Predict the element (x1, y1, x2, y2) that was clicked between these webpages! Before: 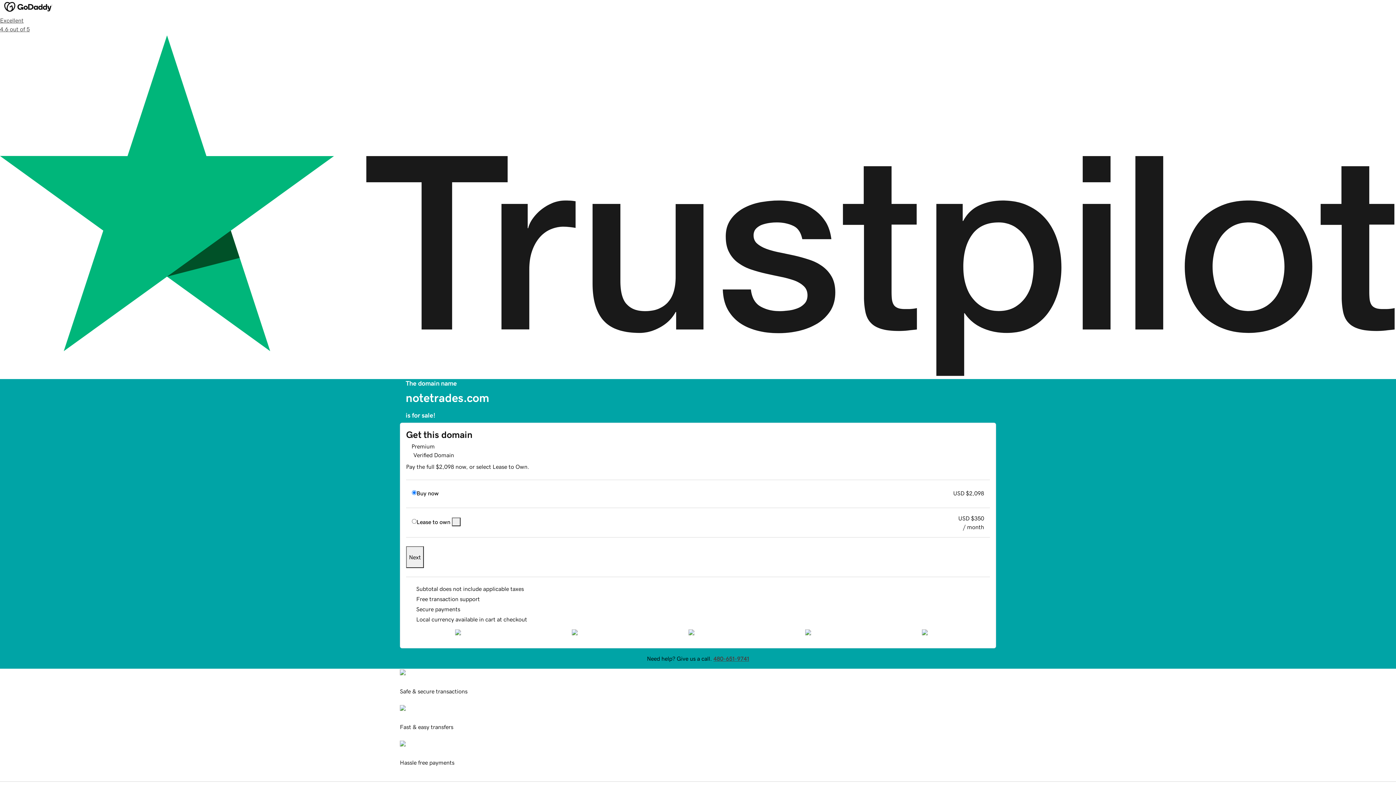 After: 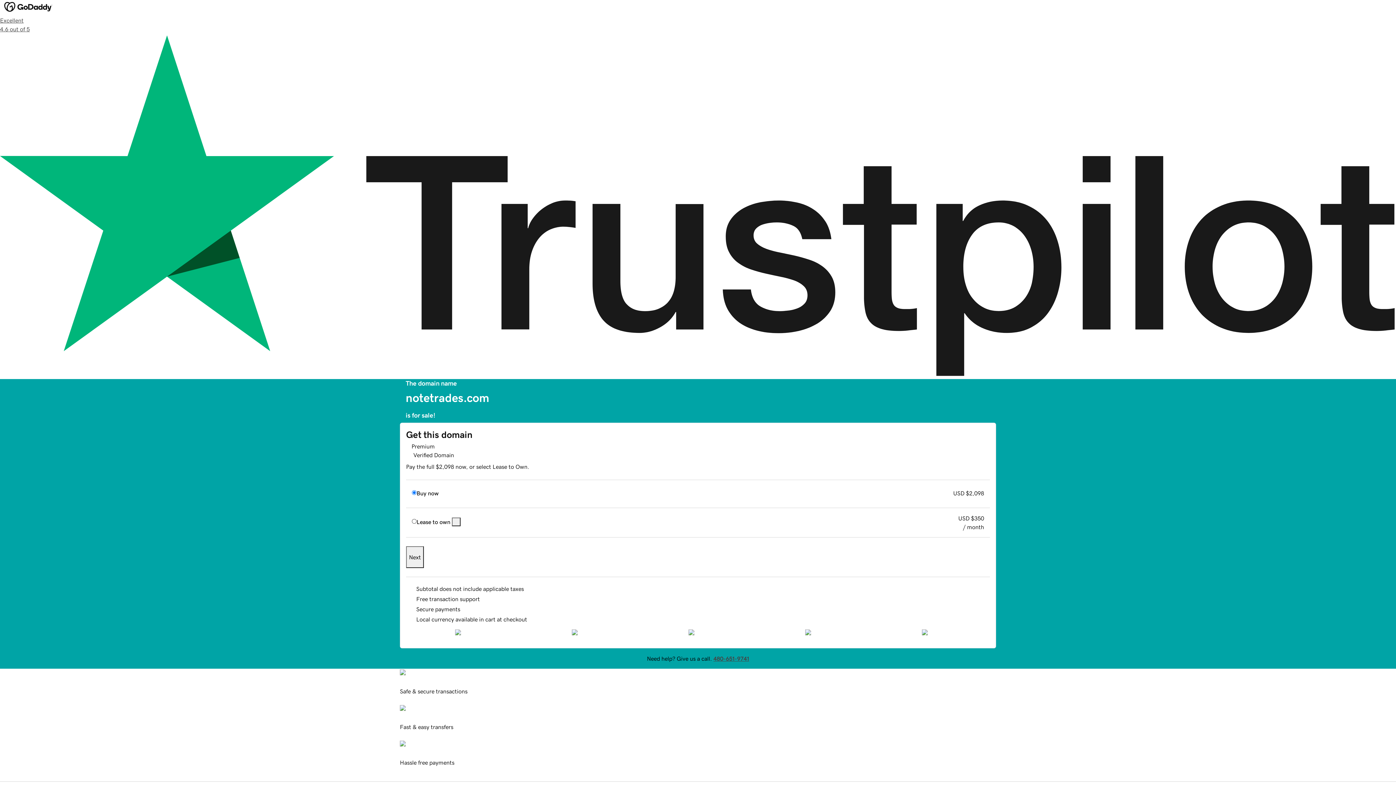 Action: bbox: (452, 517, 460, 526)